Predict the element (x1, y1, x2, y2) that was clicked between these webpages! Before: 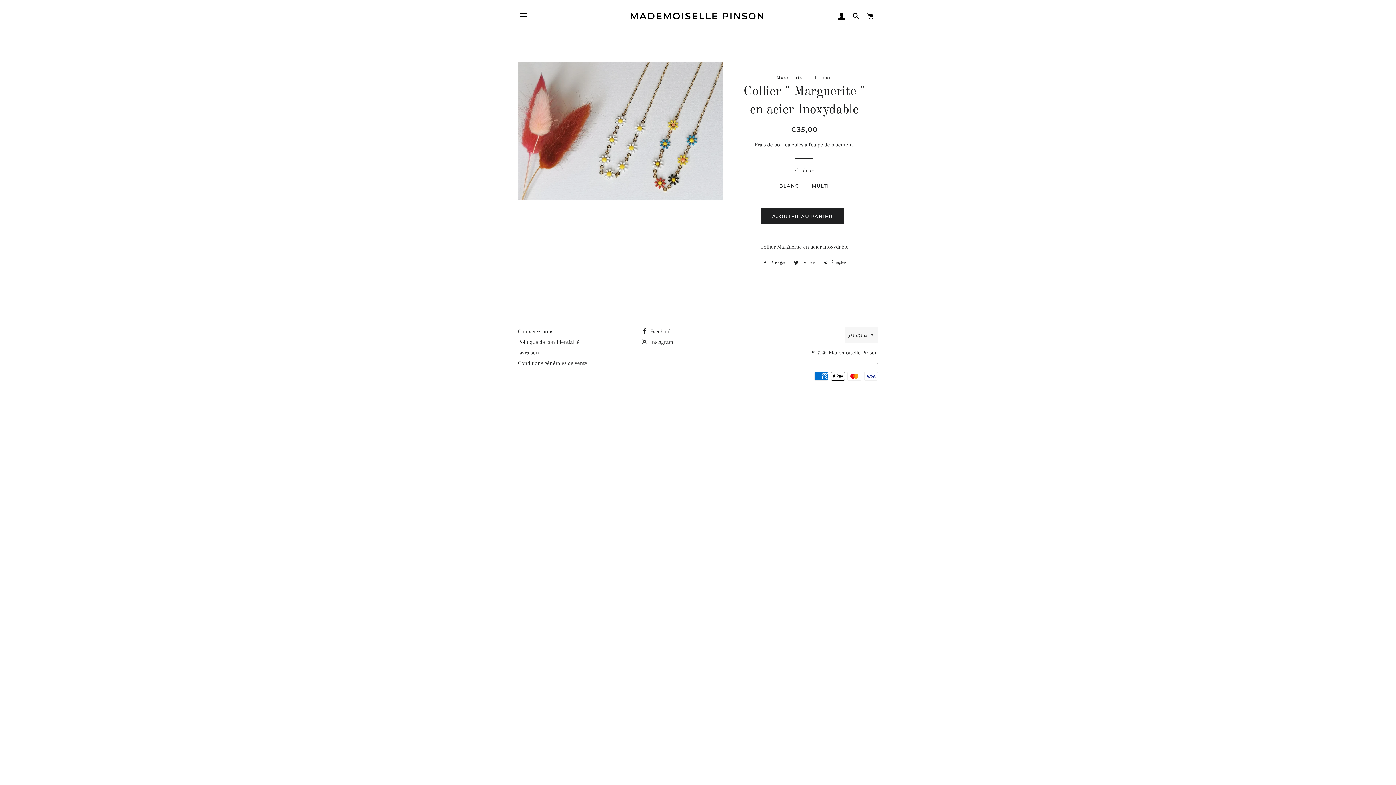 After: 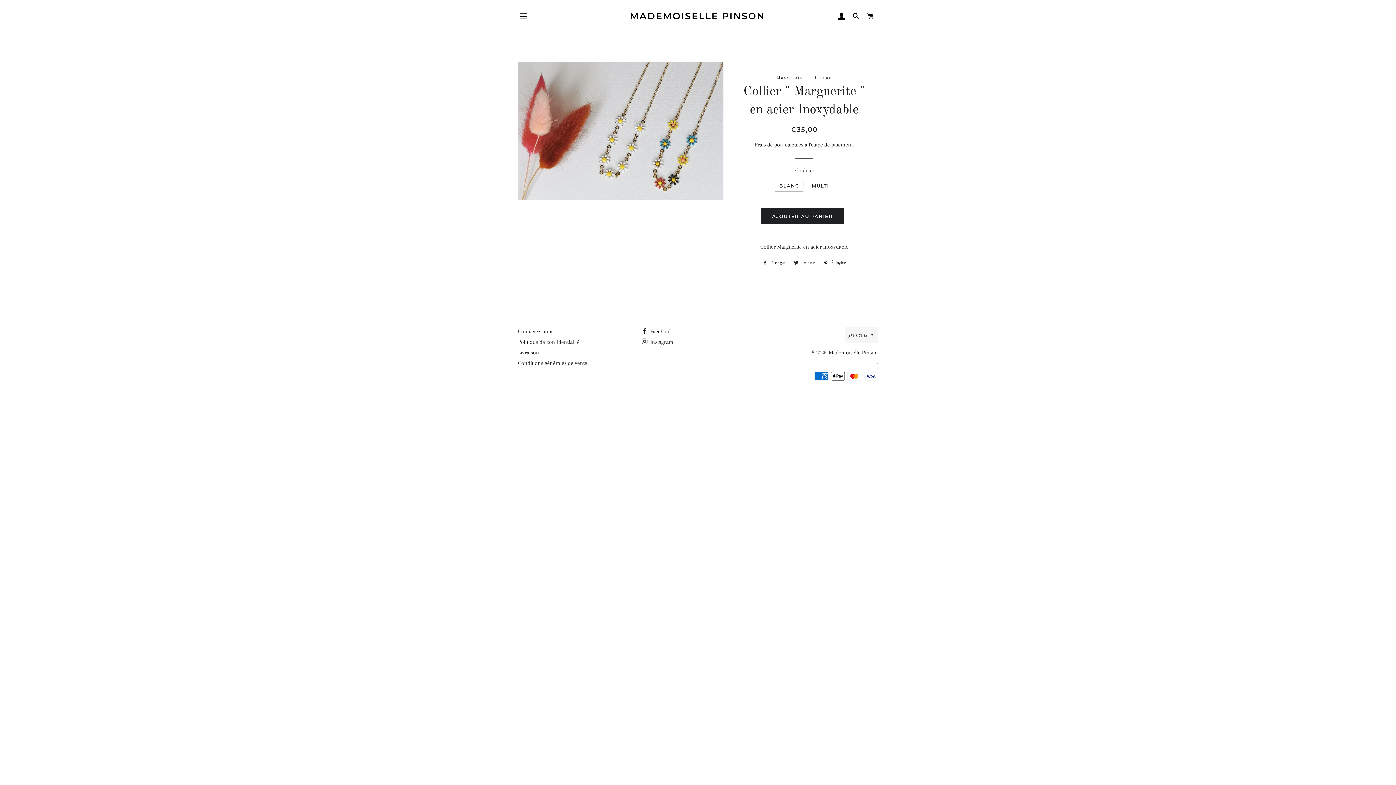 Action: label:  Épingler
Épingler sur Pinterest bbox: (820, 258, 849, 266)